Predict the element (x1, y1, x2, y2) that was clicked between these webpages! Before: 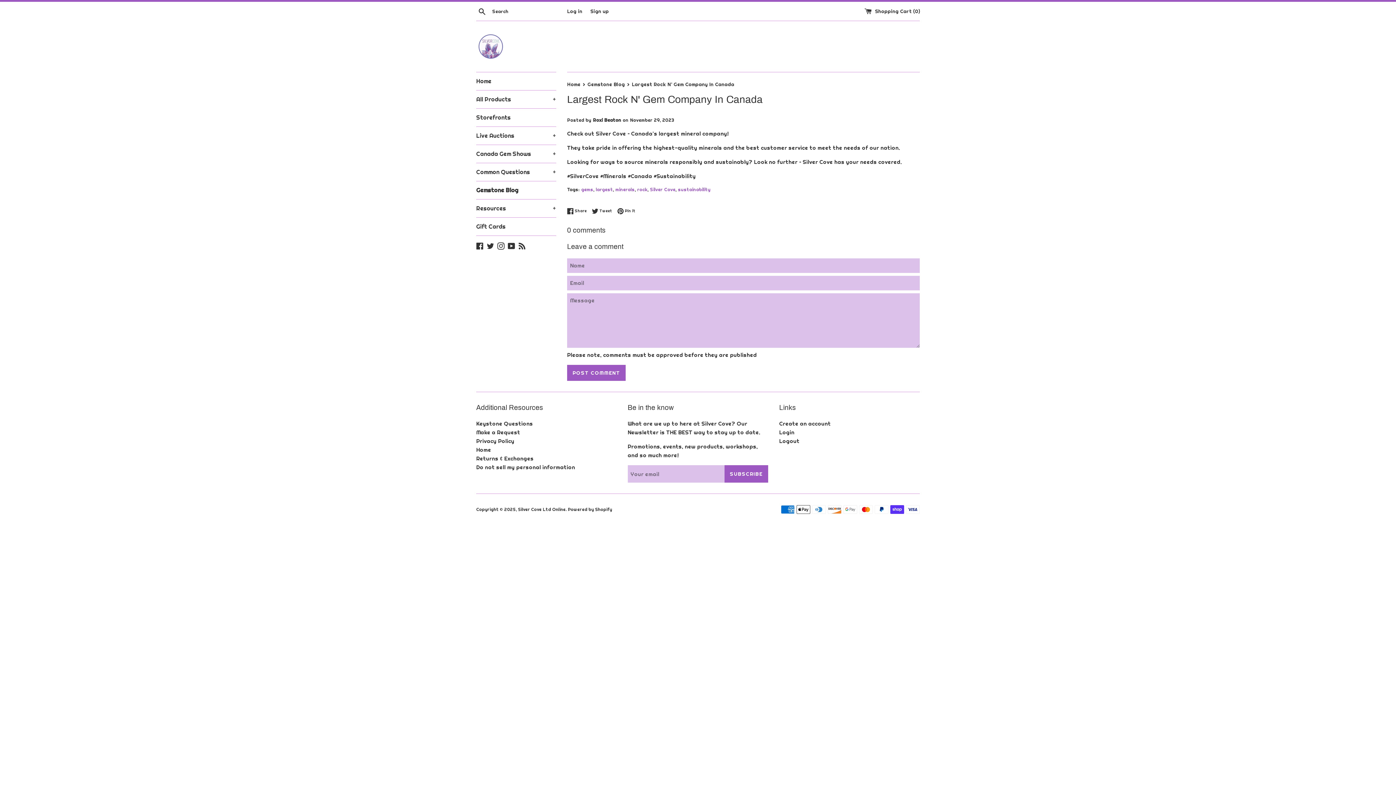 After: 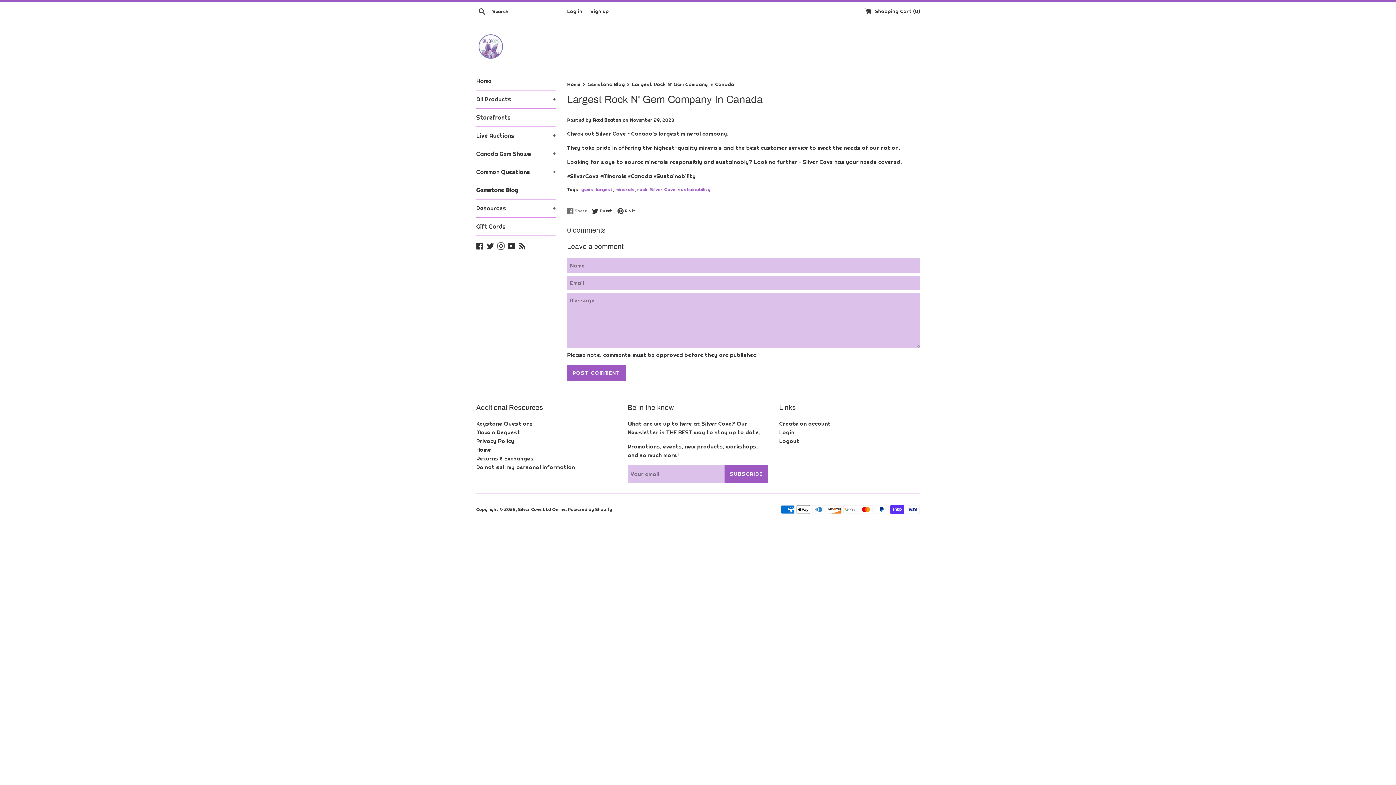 Action: bbox: (567, 208, 590, 214) label:  Share
Share on Facebook